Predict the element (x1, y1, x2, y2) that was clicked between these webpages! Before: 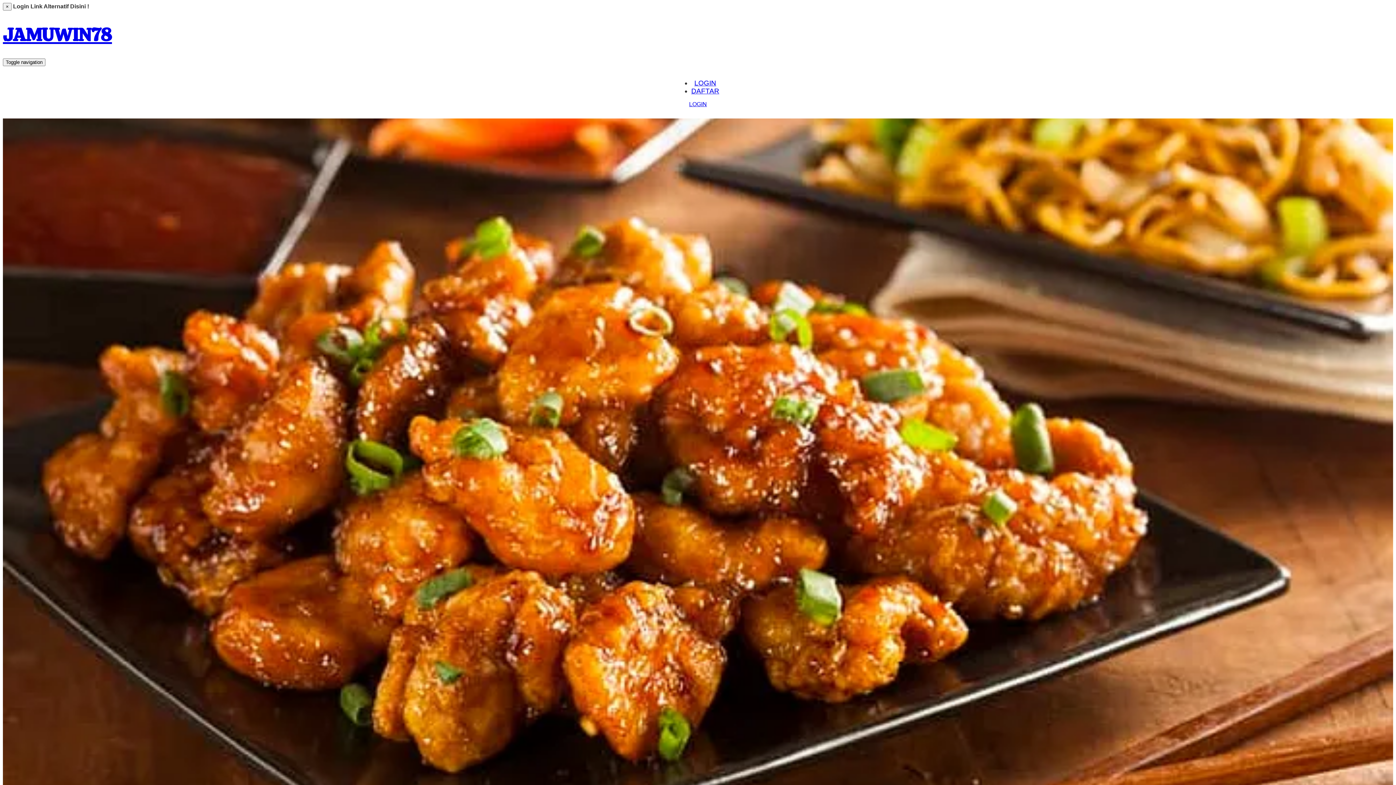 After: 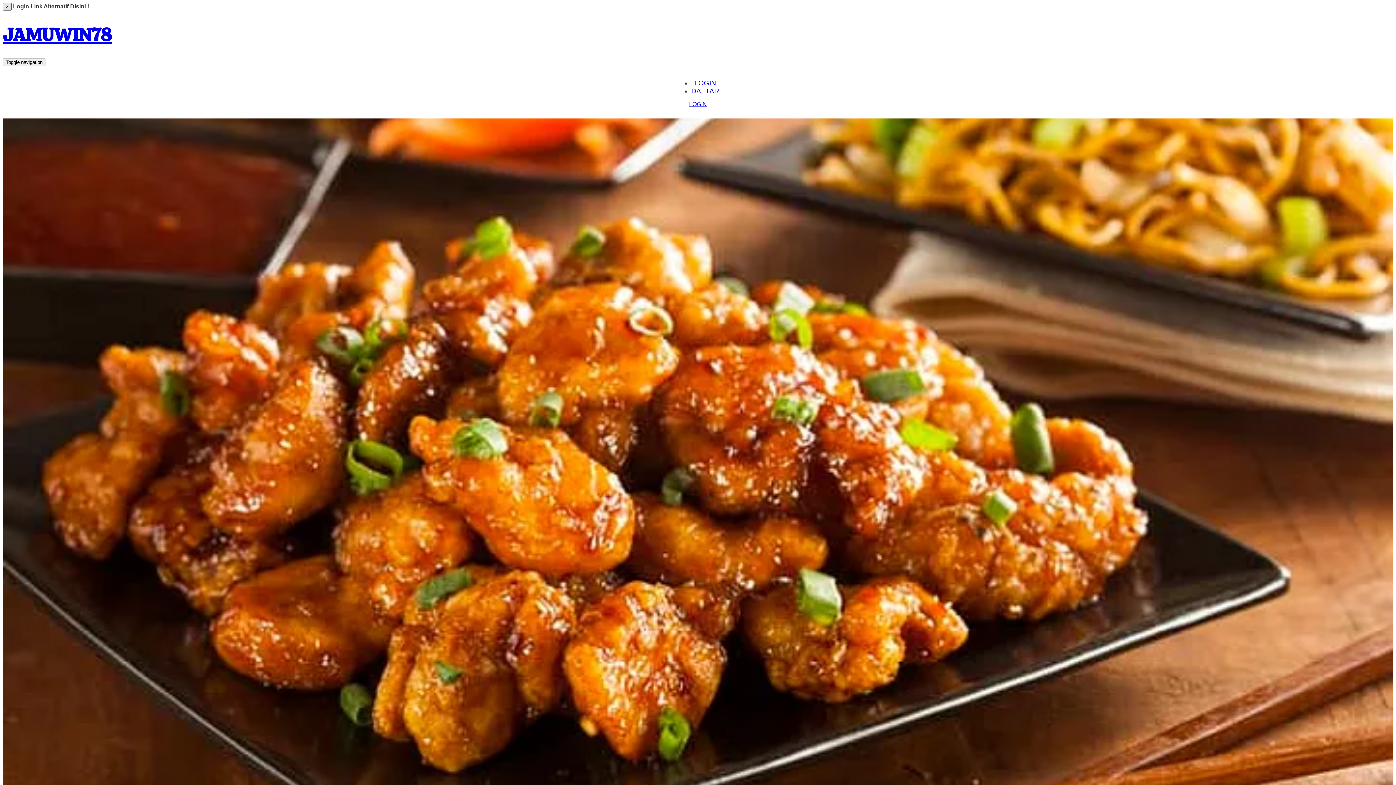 Action: bbox: (2, 2, 11, 10) label: Close